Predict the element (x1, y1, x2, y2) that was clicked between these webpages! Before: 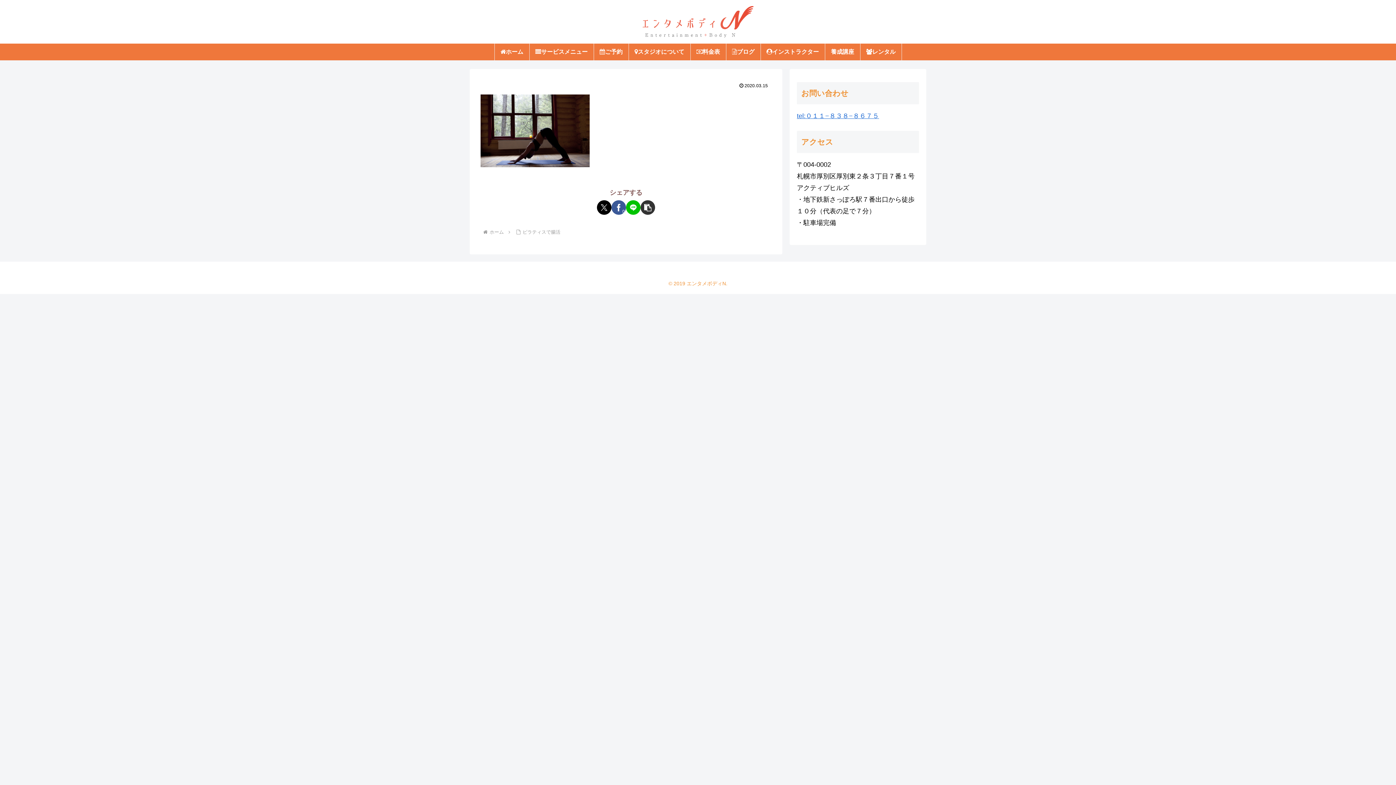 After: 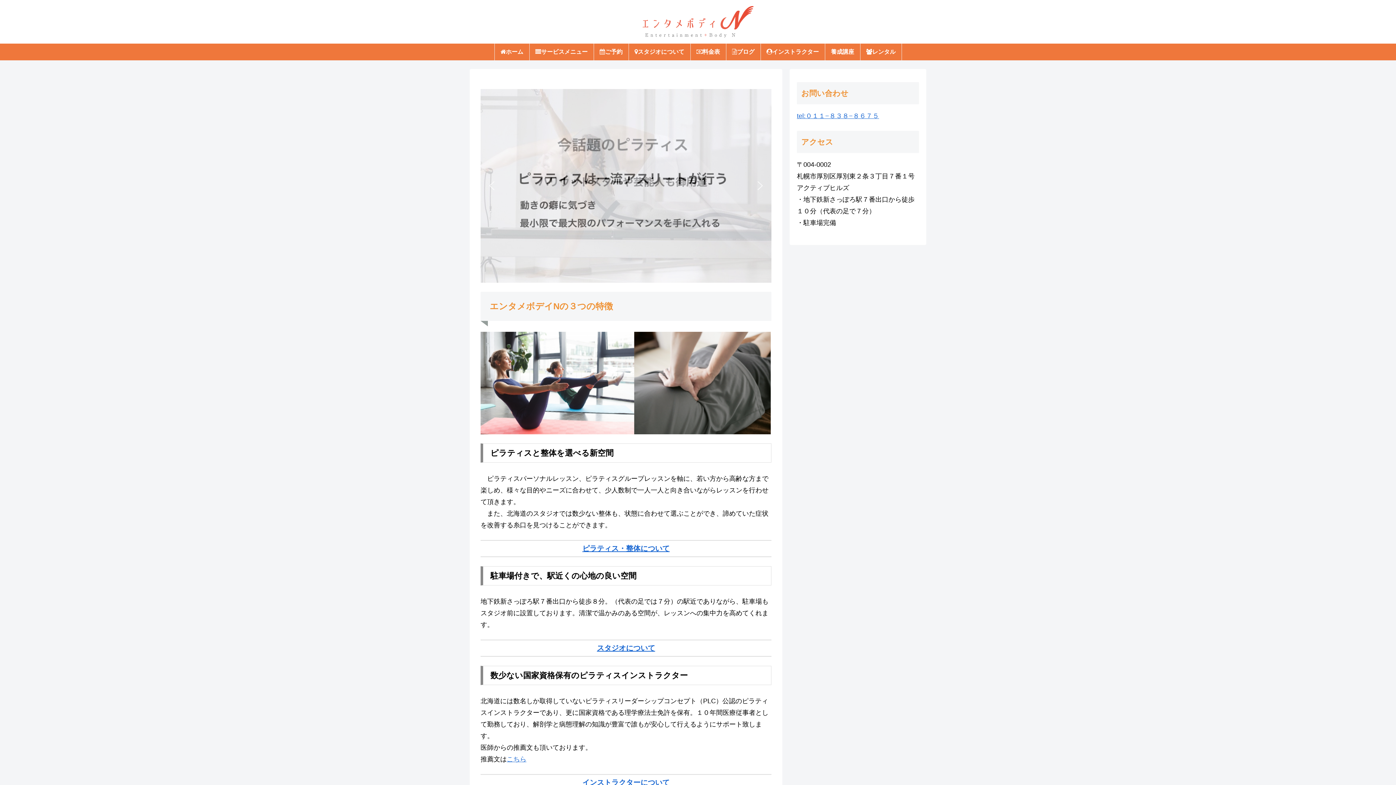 Action: label: ホーム bbox: (488, 229, 505, 234)